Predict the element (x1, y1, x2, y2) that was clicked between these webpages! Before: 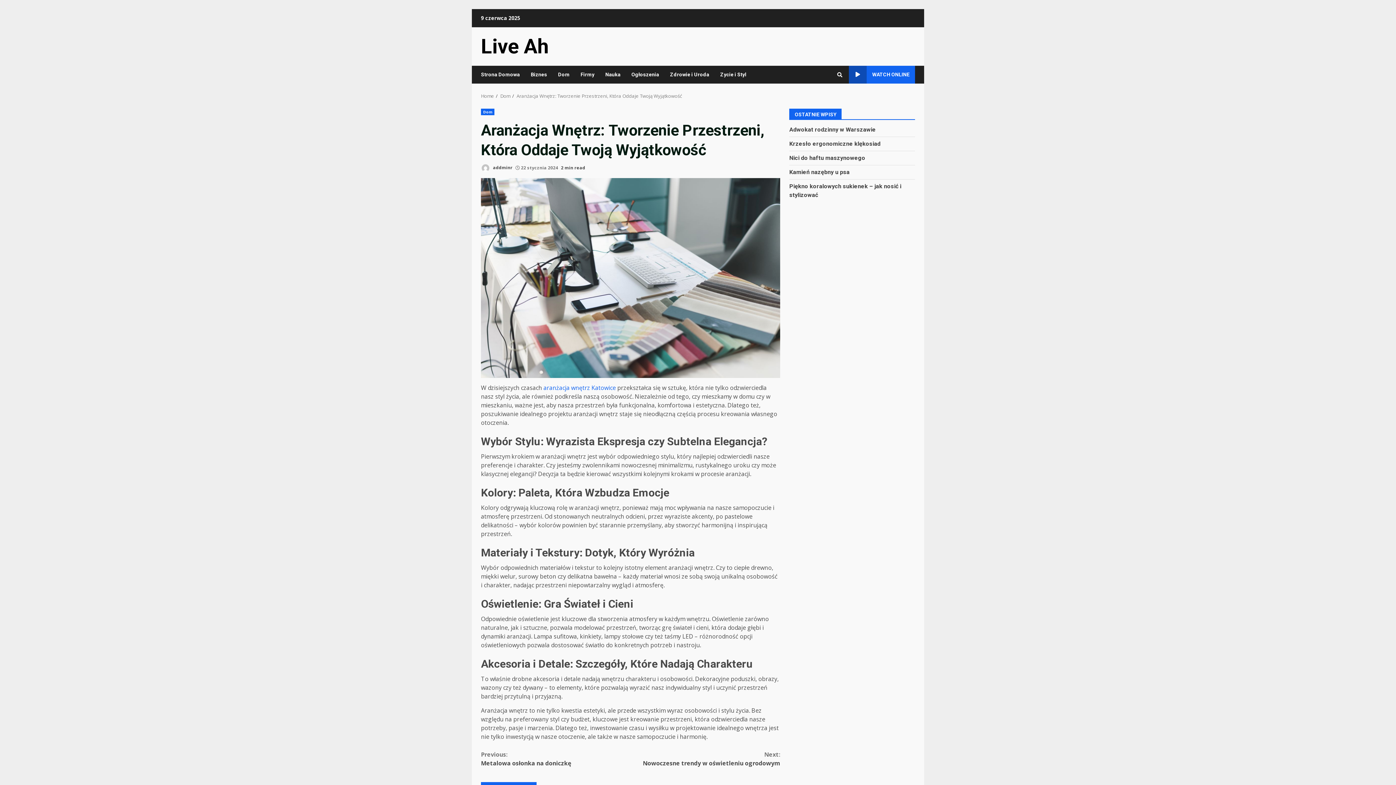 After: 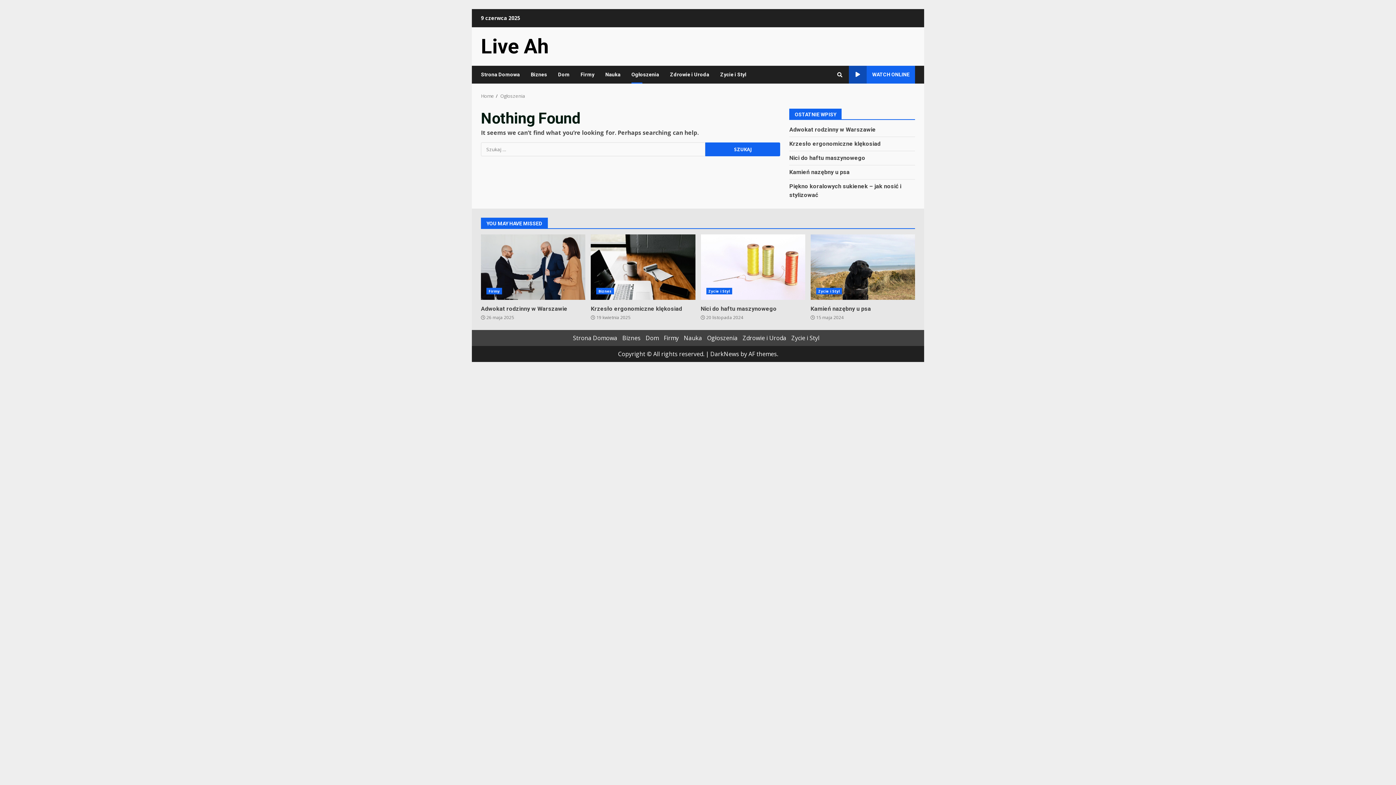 Action: label: Ogłoszenia bbox: (626, 65, 664, 83)